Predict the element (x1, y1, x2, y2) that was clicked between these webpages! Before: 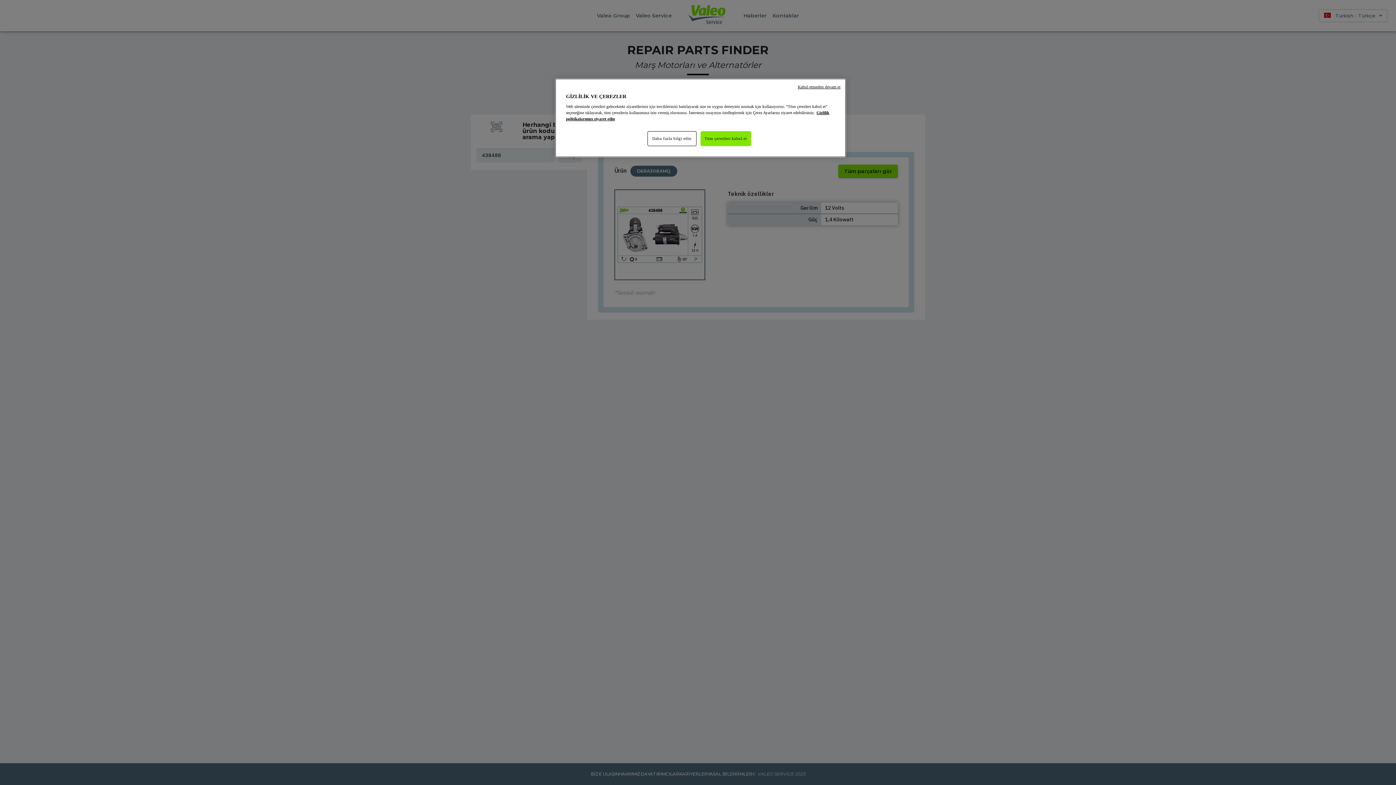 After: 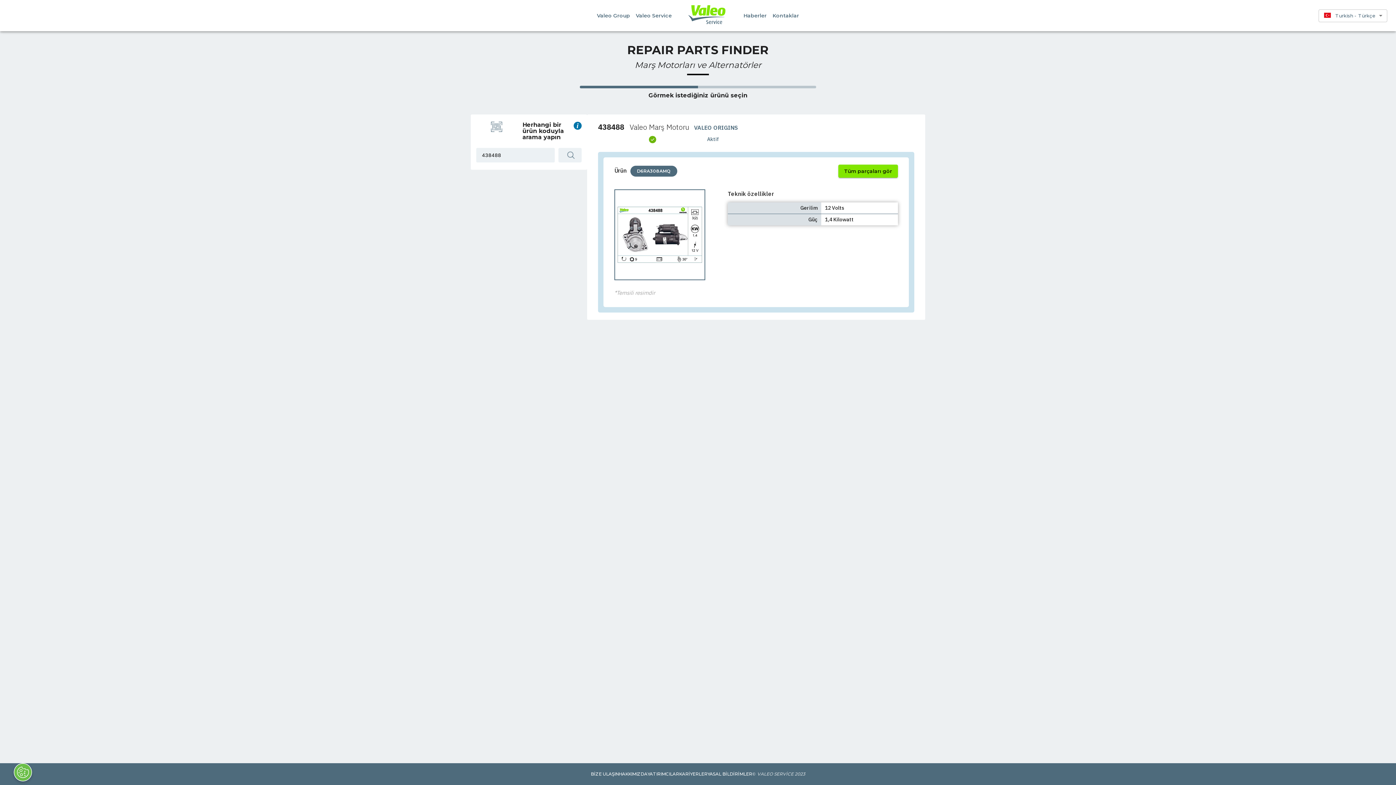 Action: label: Kabul etmeden devam et bbox: (797, 84, 840, 90)